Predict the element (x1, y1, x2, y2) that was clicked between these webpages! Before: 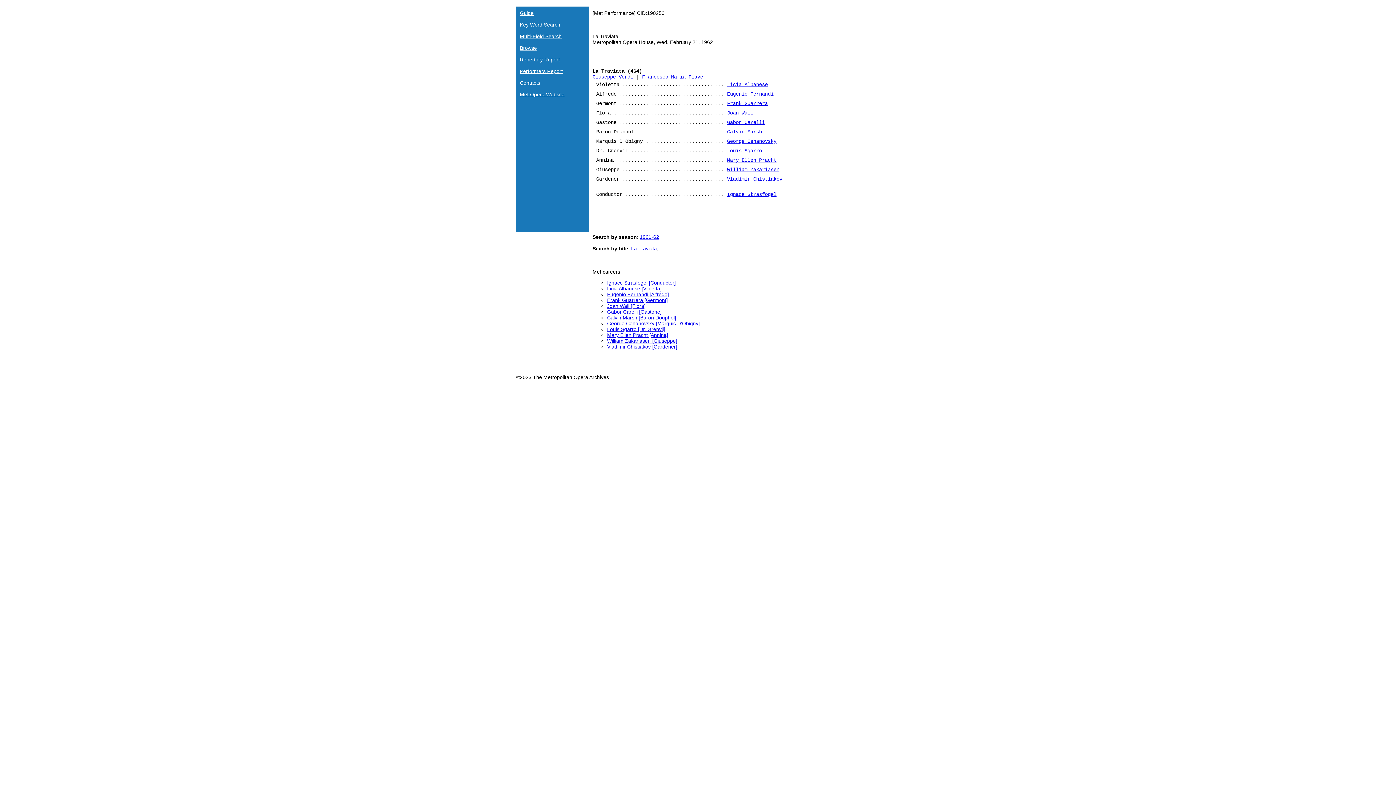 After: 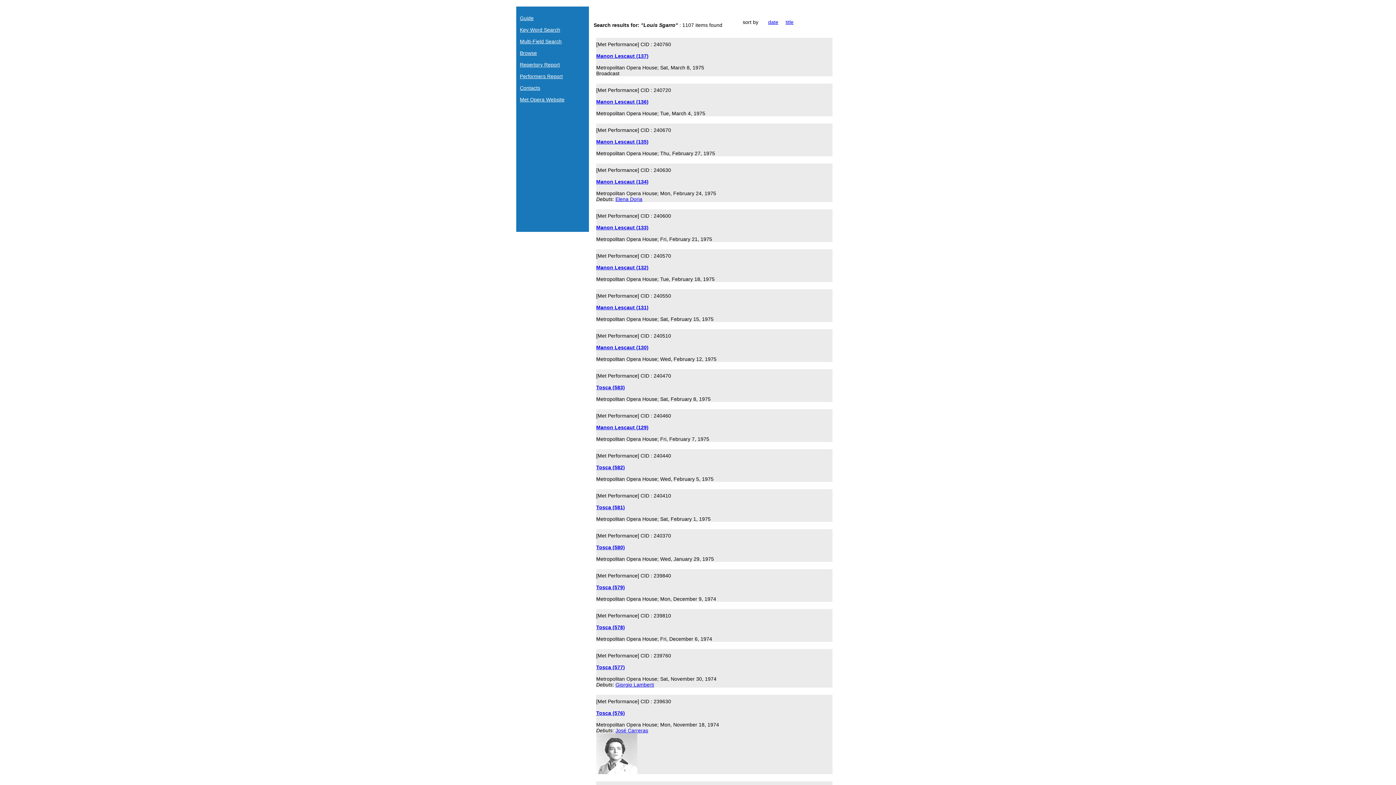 Action: bbox: (727, 148, 762, 153) label: Louis Sgarro